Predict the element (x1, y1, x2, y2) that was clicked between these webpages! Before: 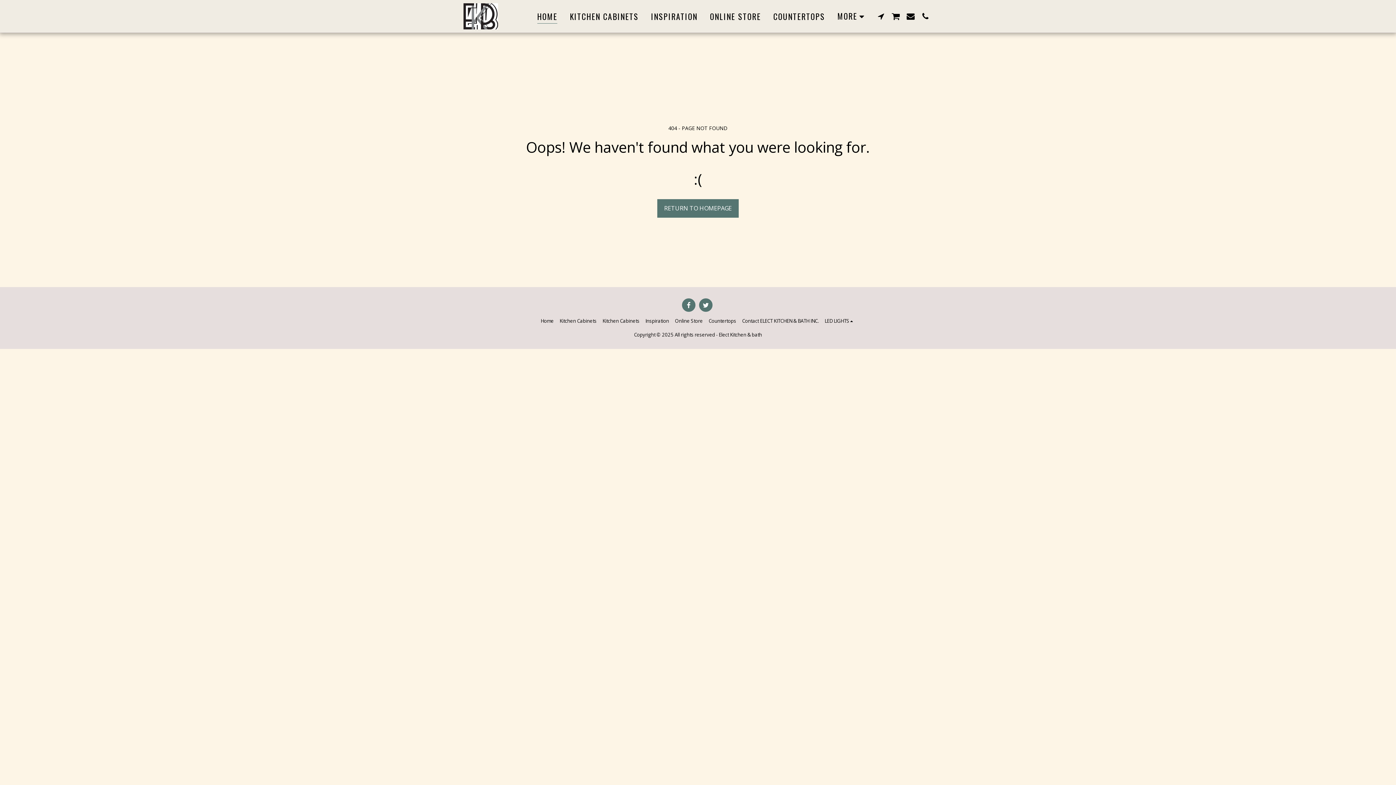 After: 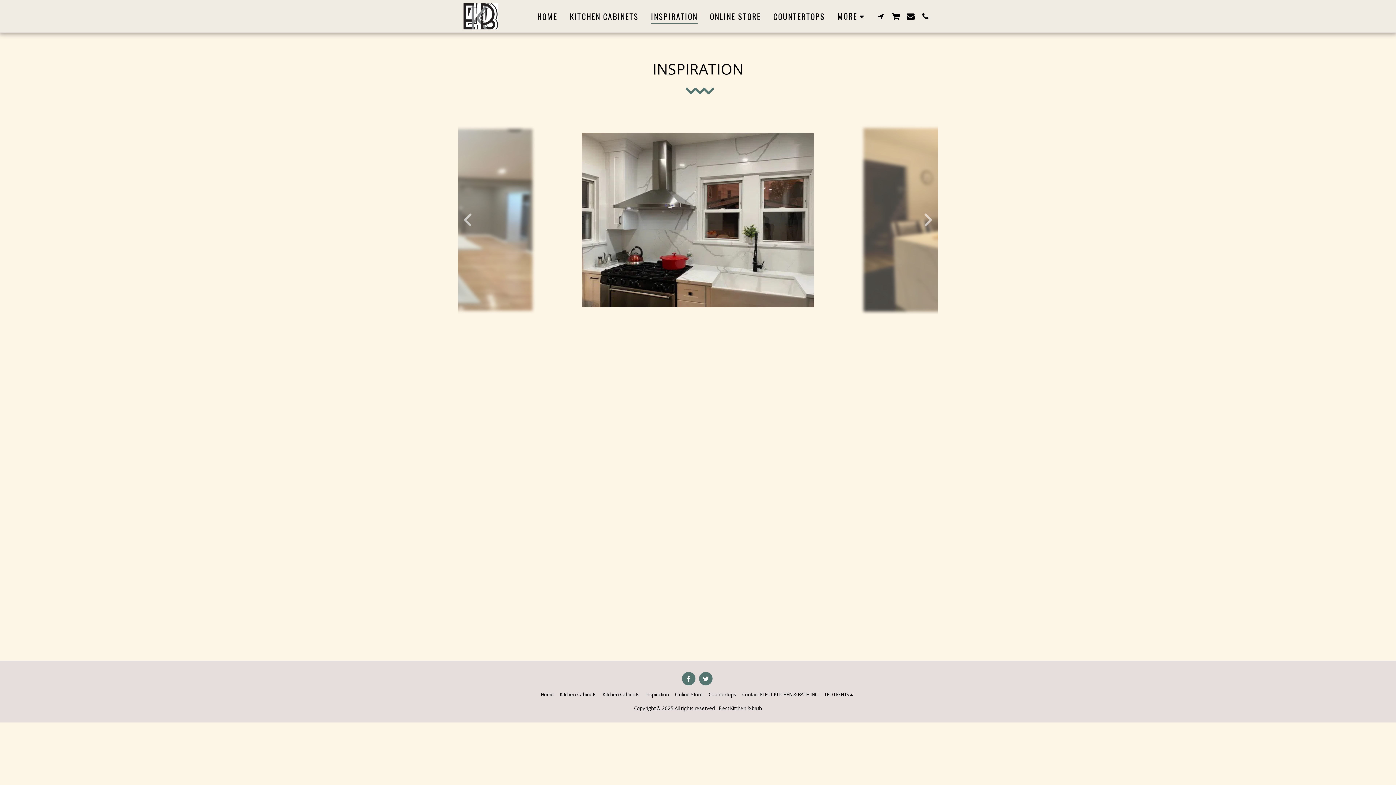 Action: label: Inspiration bbox: (645, 317, 669, 324)